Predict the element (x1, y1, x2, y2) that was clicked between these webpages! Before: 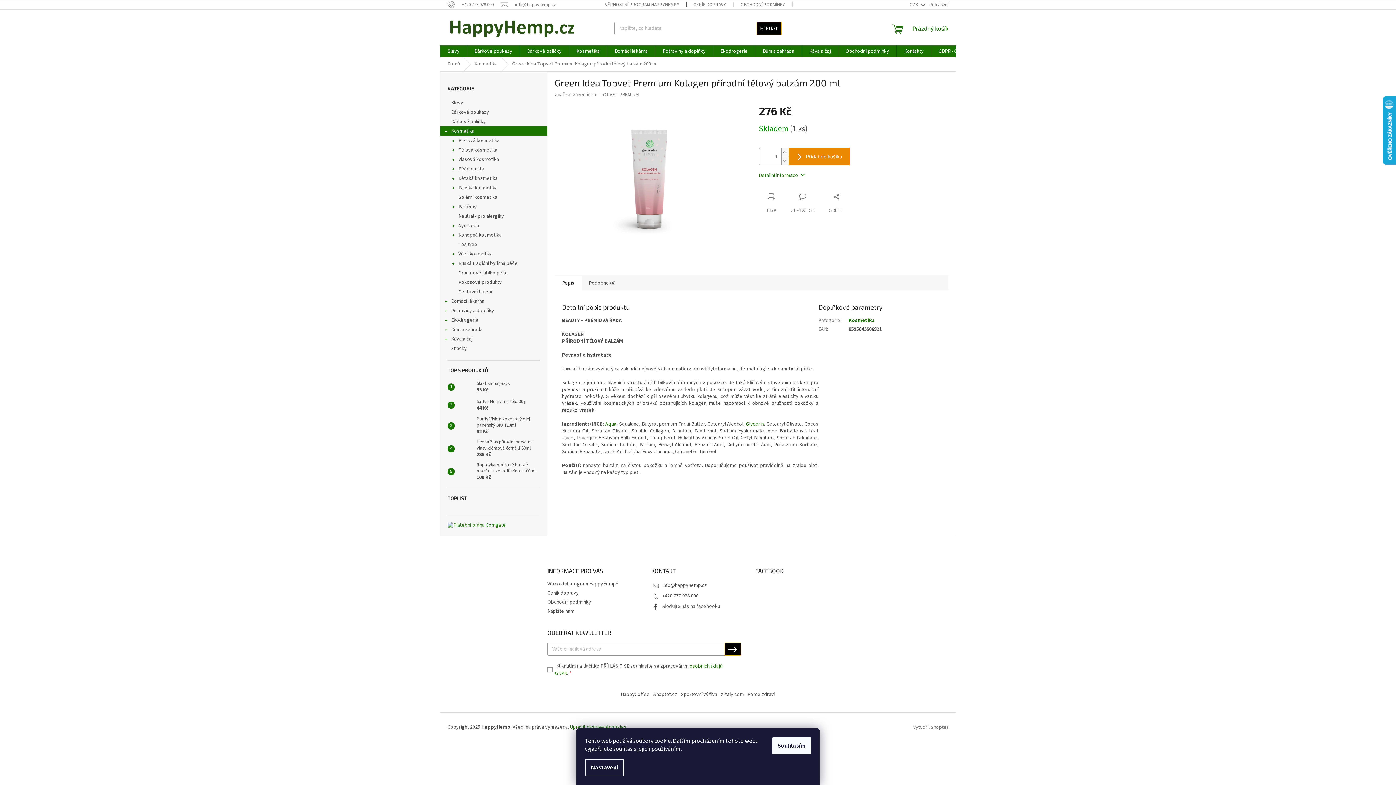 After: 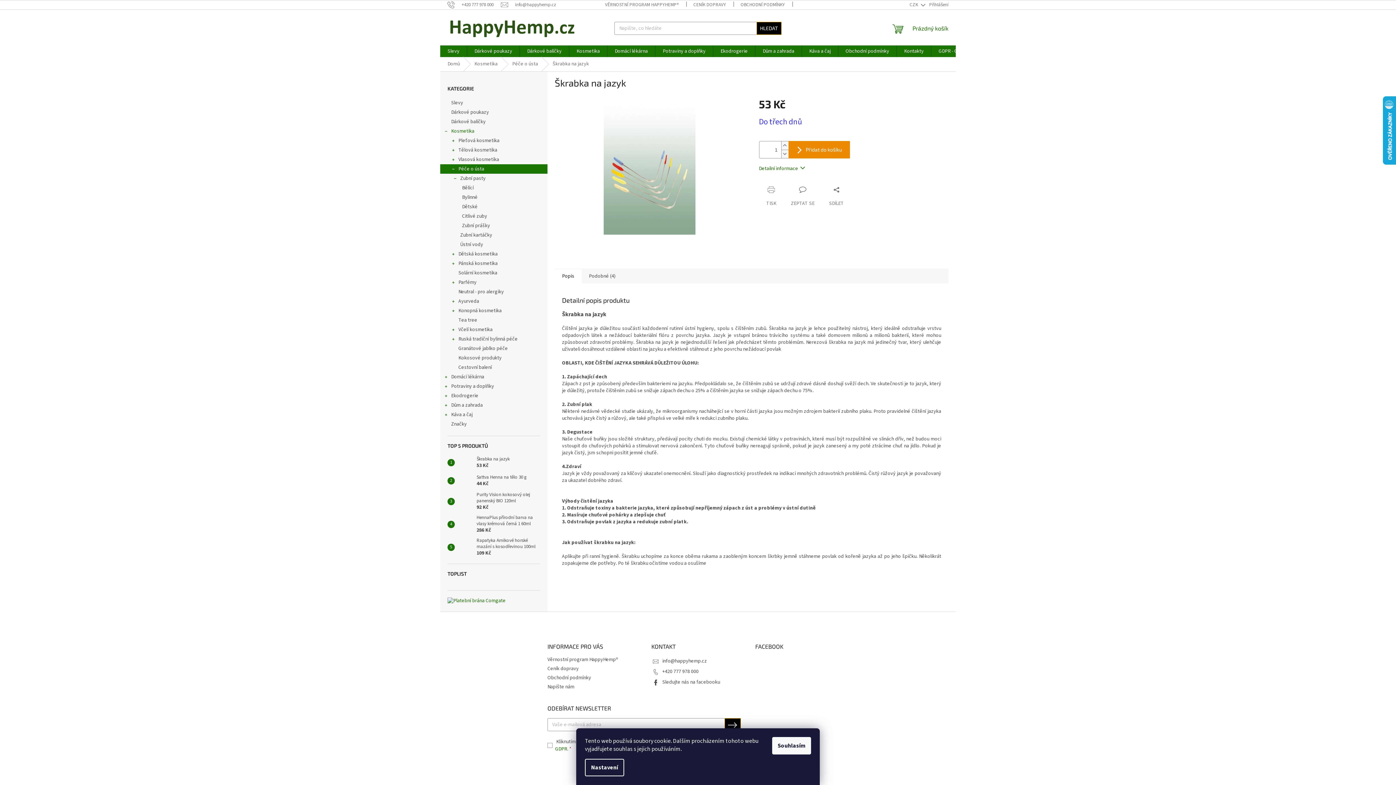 Action: label: Škrabka na jazyk
53 Kč bbox: (473, 380, 509, 393)